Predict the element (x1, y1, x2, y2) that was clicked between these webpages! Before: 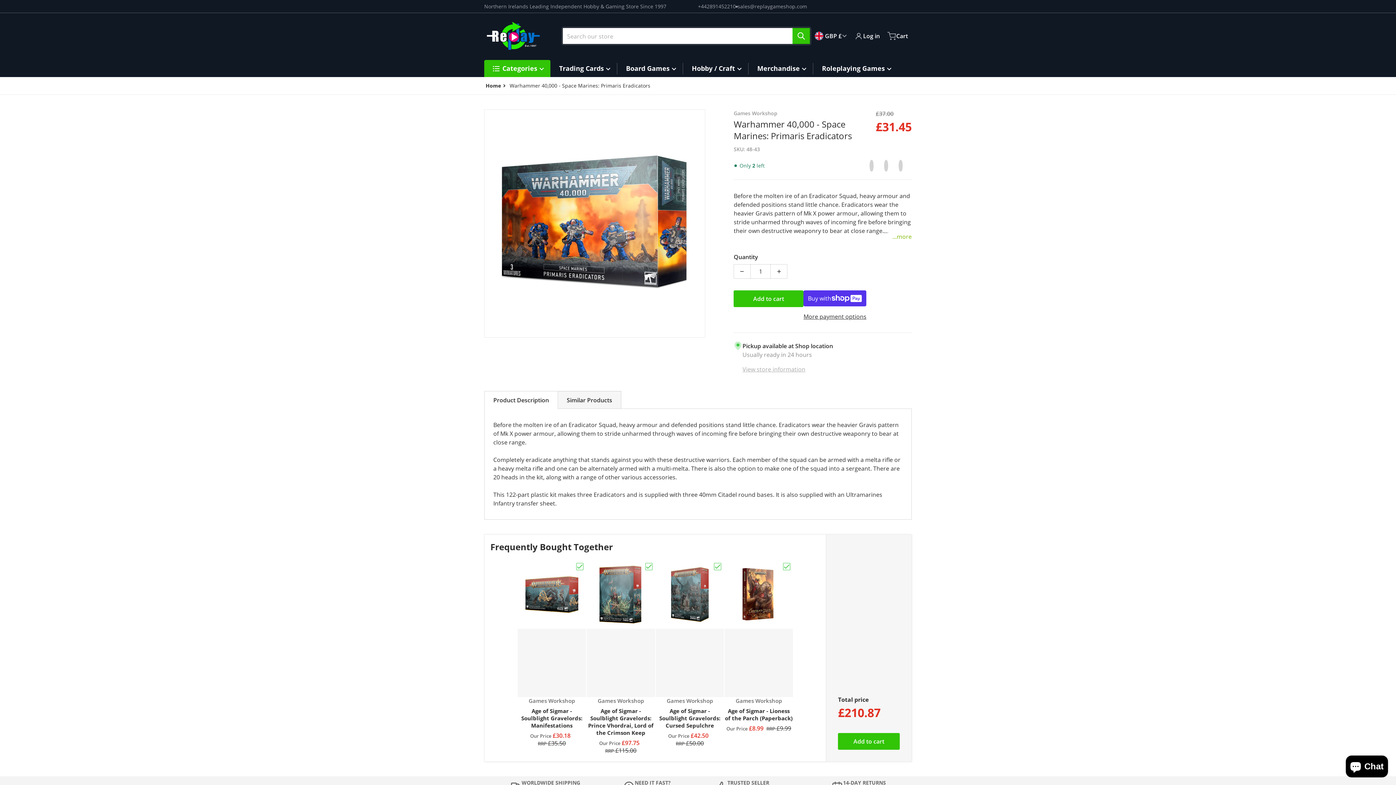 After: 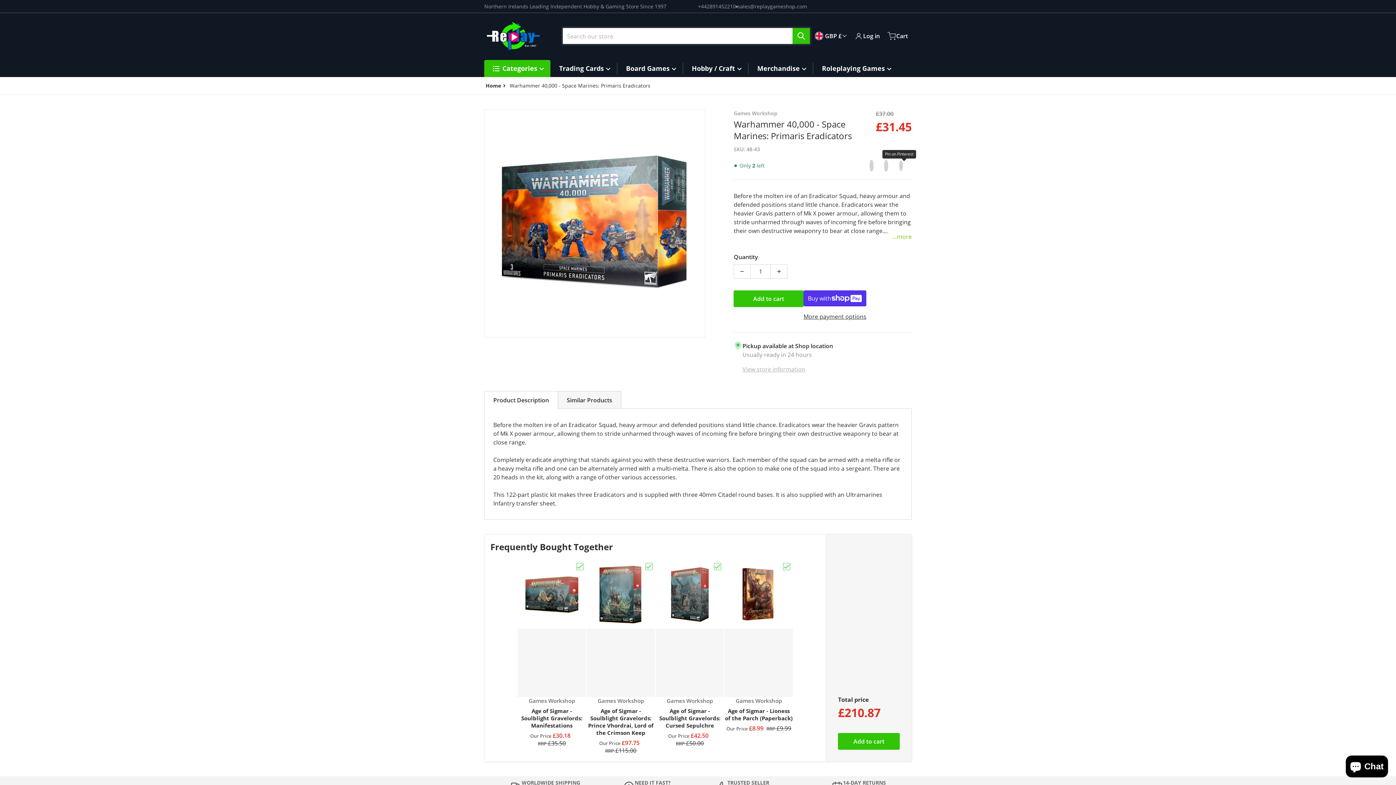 Action: label: Pin on Pinterest
Opens in a new window. bbox: (898, 157, 910, 174)